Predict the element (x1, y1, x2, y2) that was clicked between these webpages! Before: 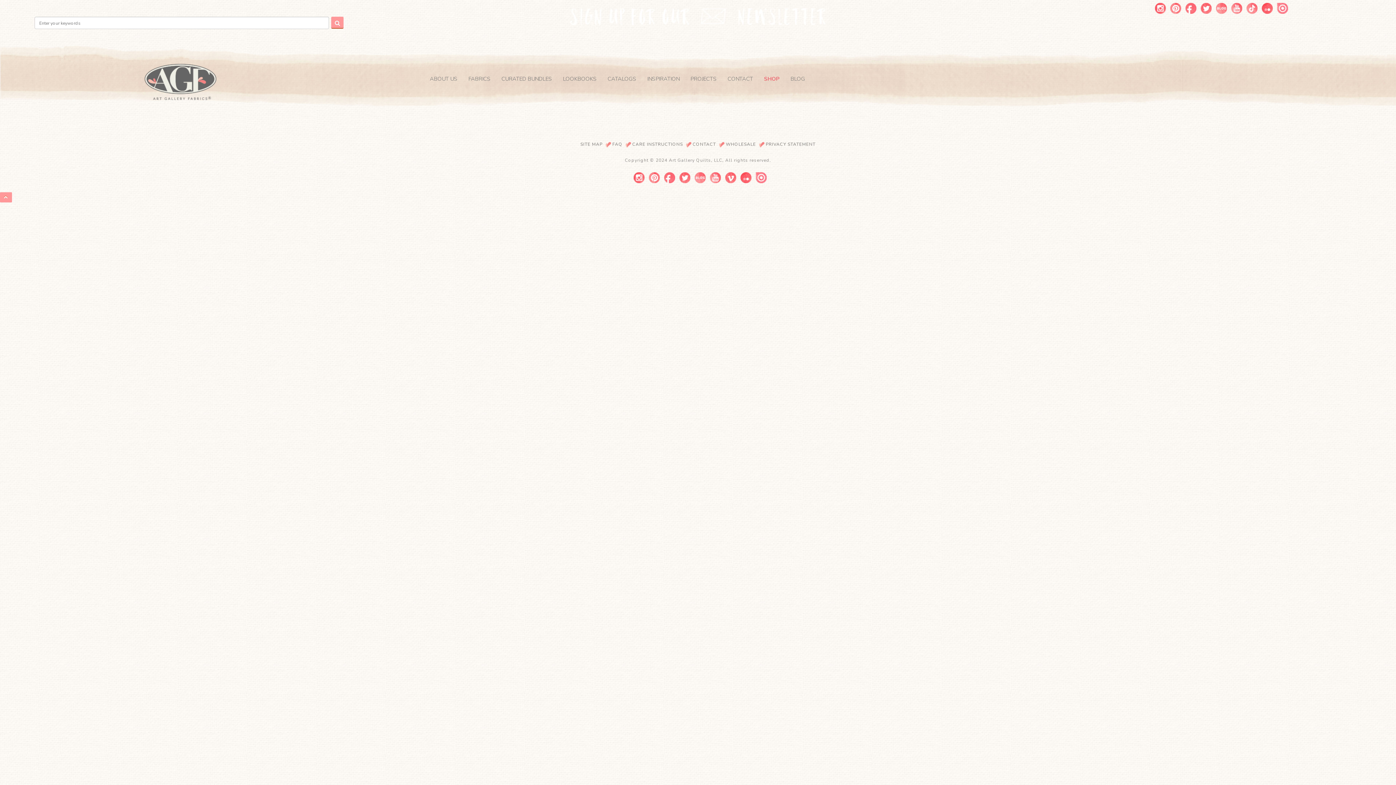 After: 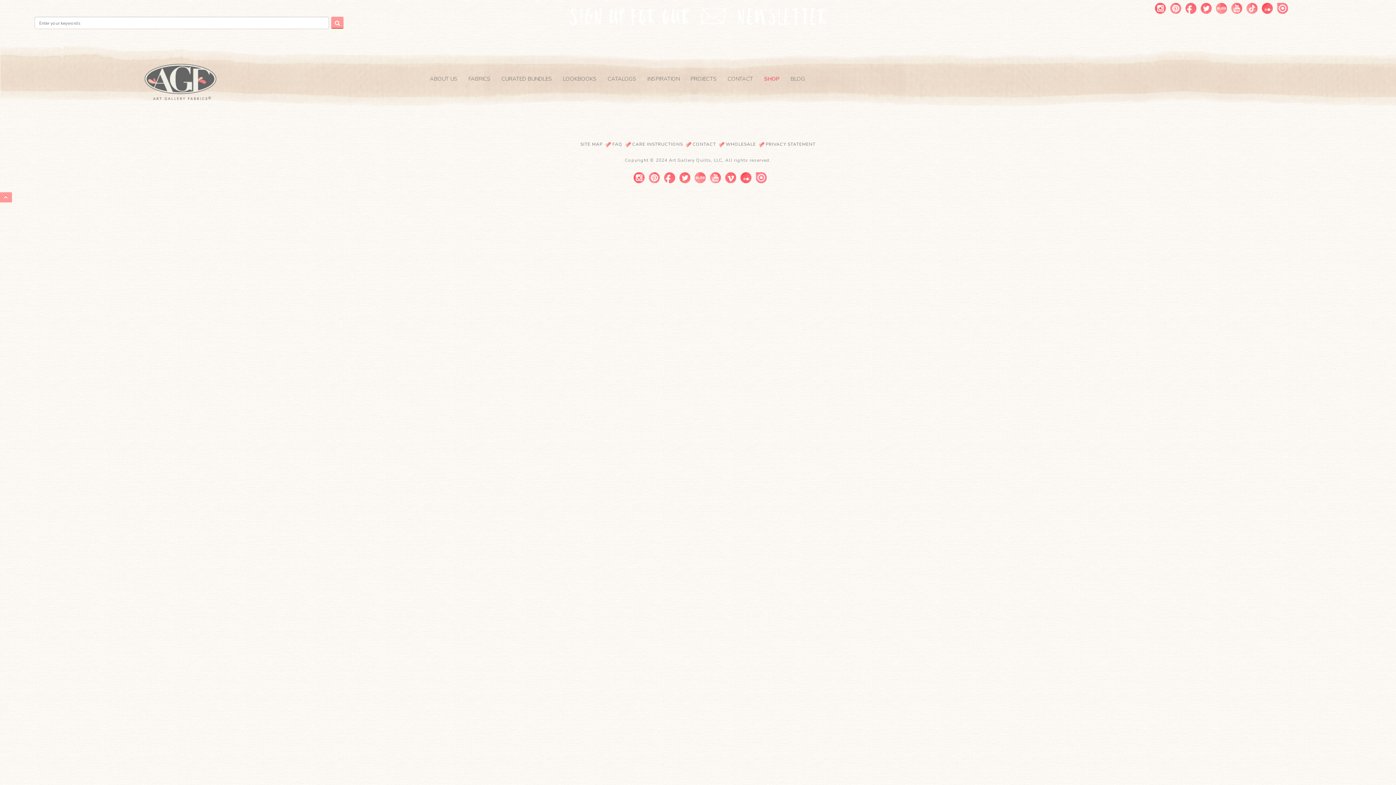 Action: bbox: (1246, 4, 1257, 11)